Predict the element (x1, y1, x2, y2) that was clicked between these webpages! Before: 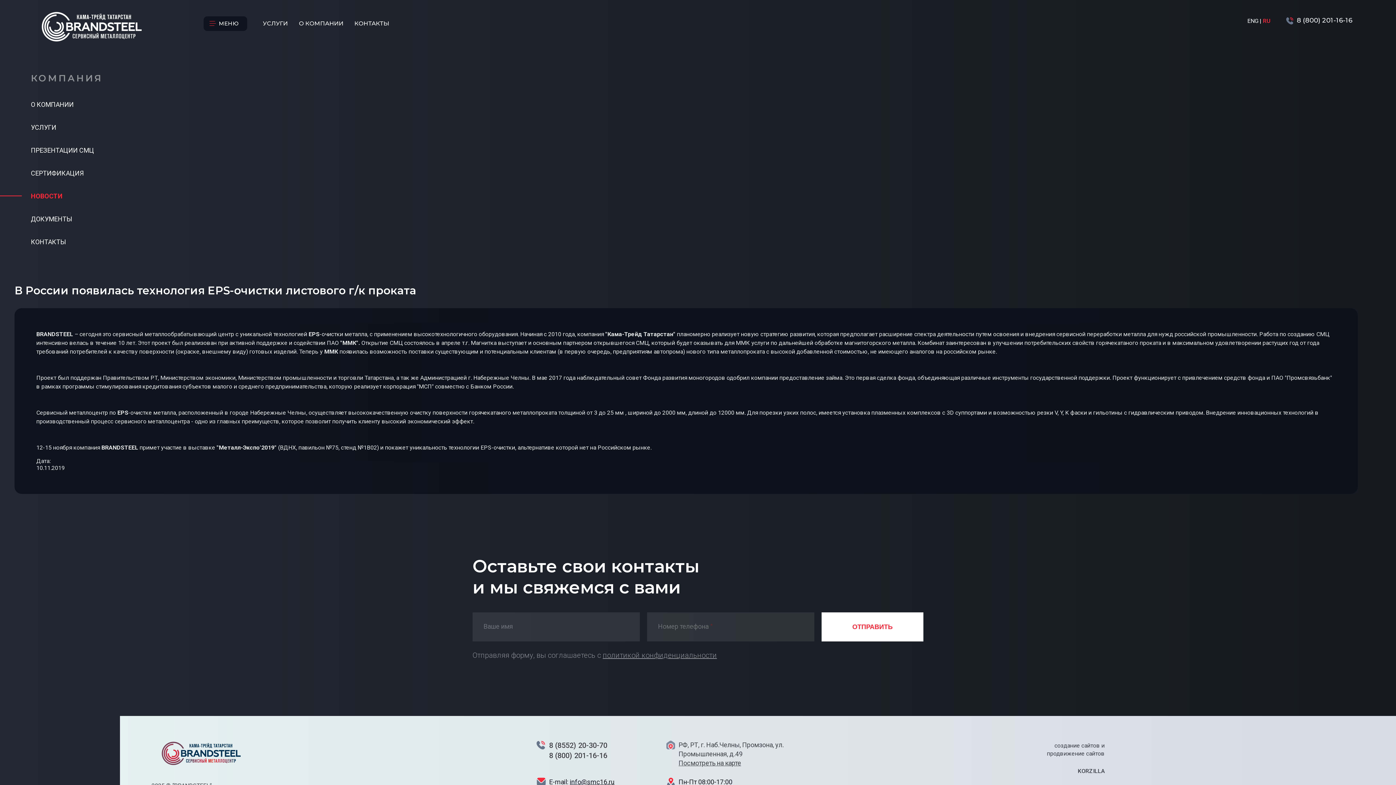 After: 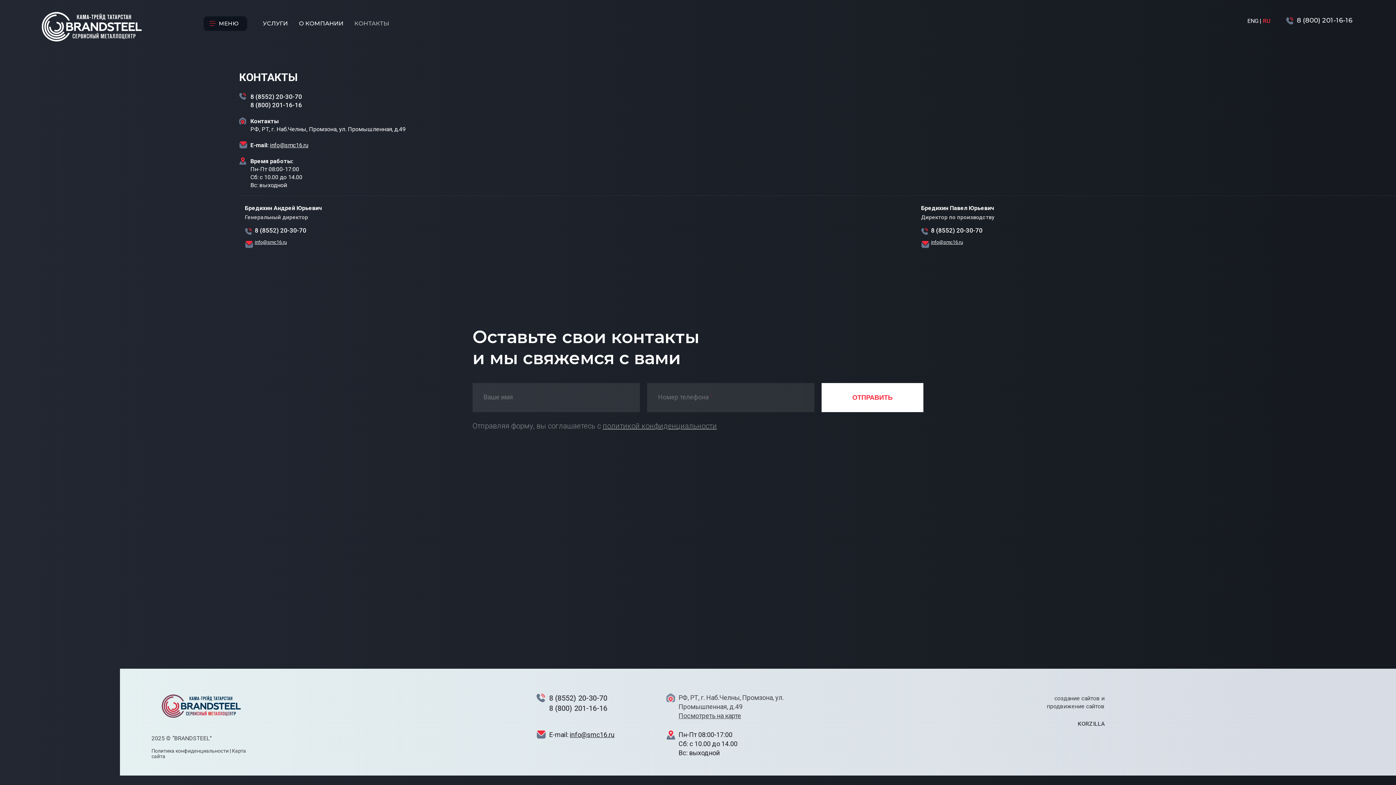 Action: label: КОНТАКТЫ bbox: (0, 233, 107, 249)